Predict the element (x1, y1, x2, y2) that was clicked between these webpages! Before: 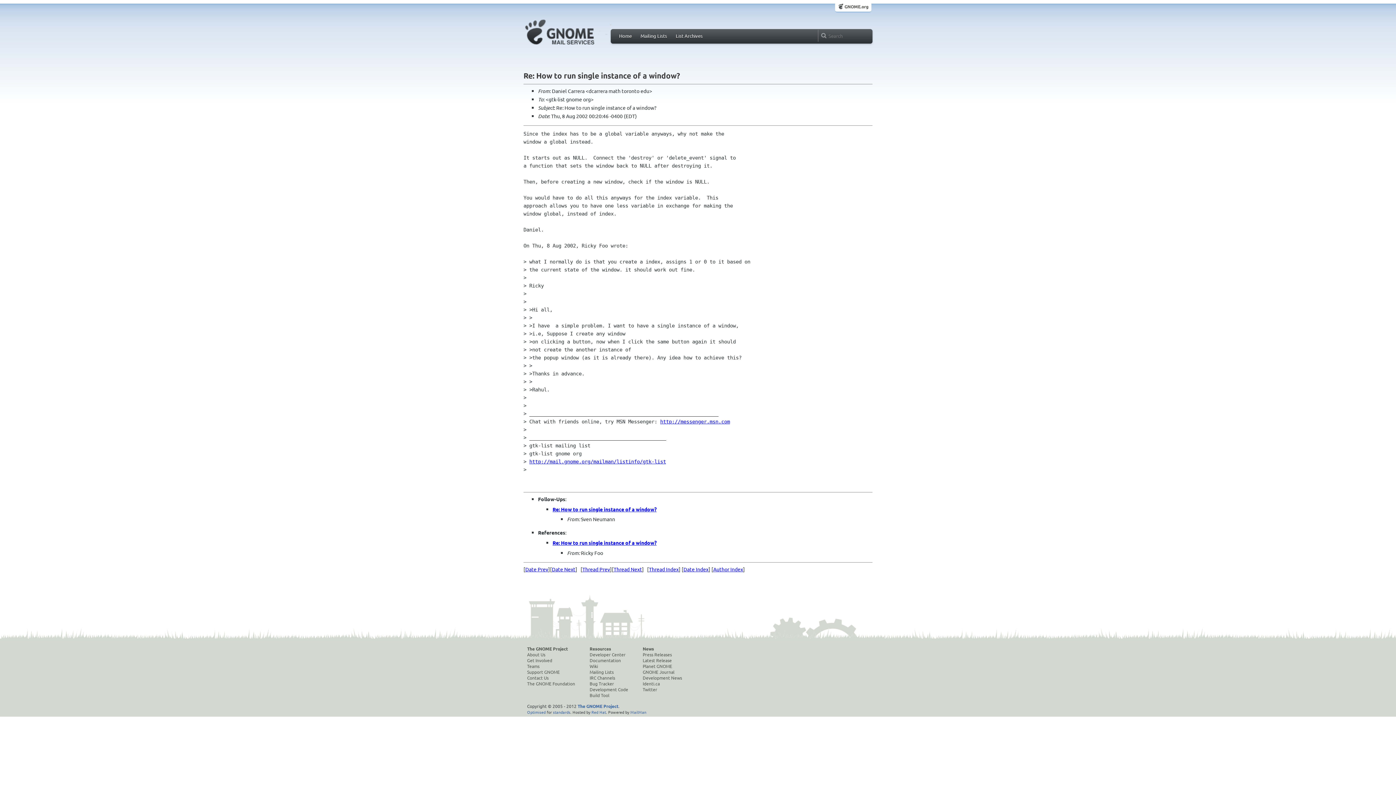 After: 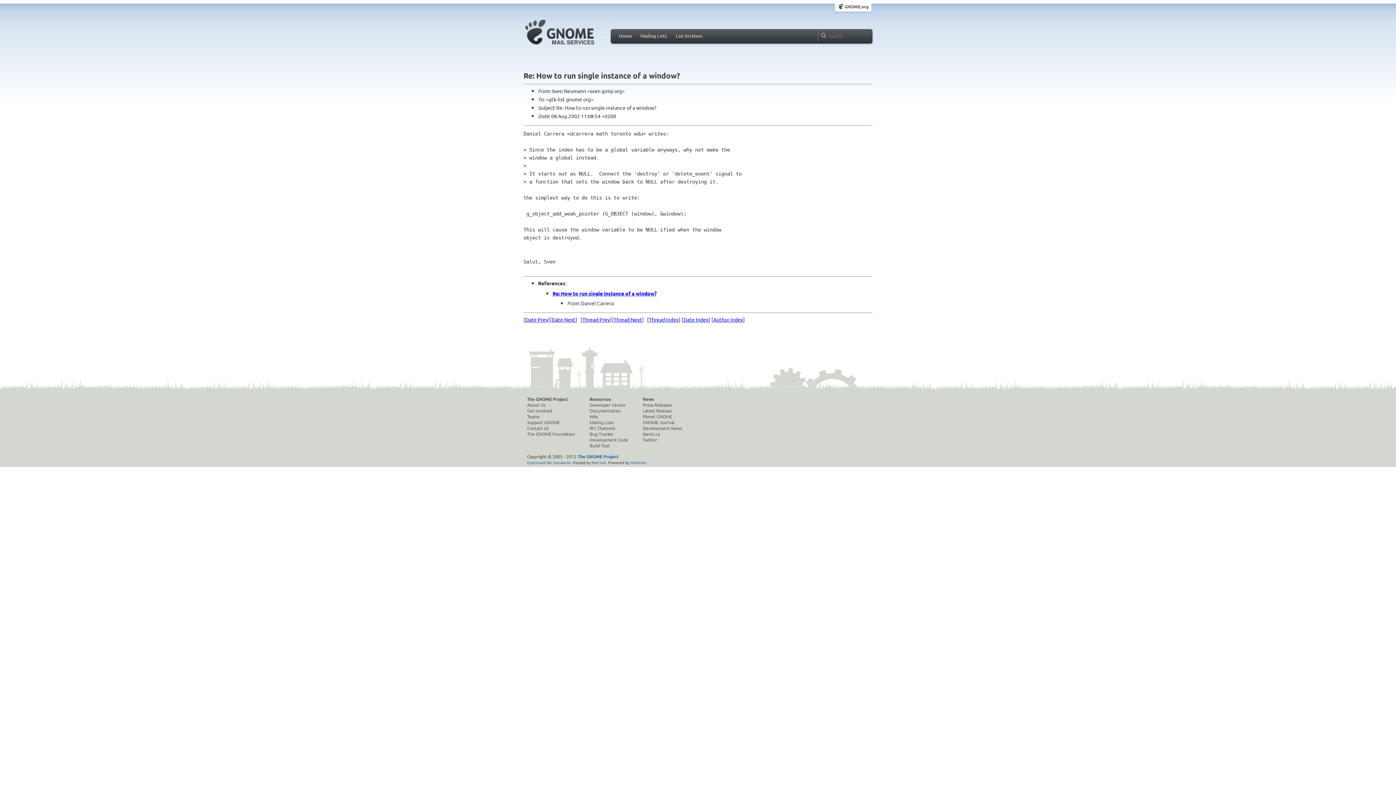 Action: label: Thread Next bbox: (613, 566, 642, 572)